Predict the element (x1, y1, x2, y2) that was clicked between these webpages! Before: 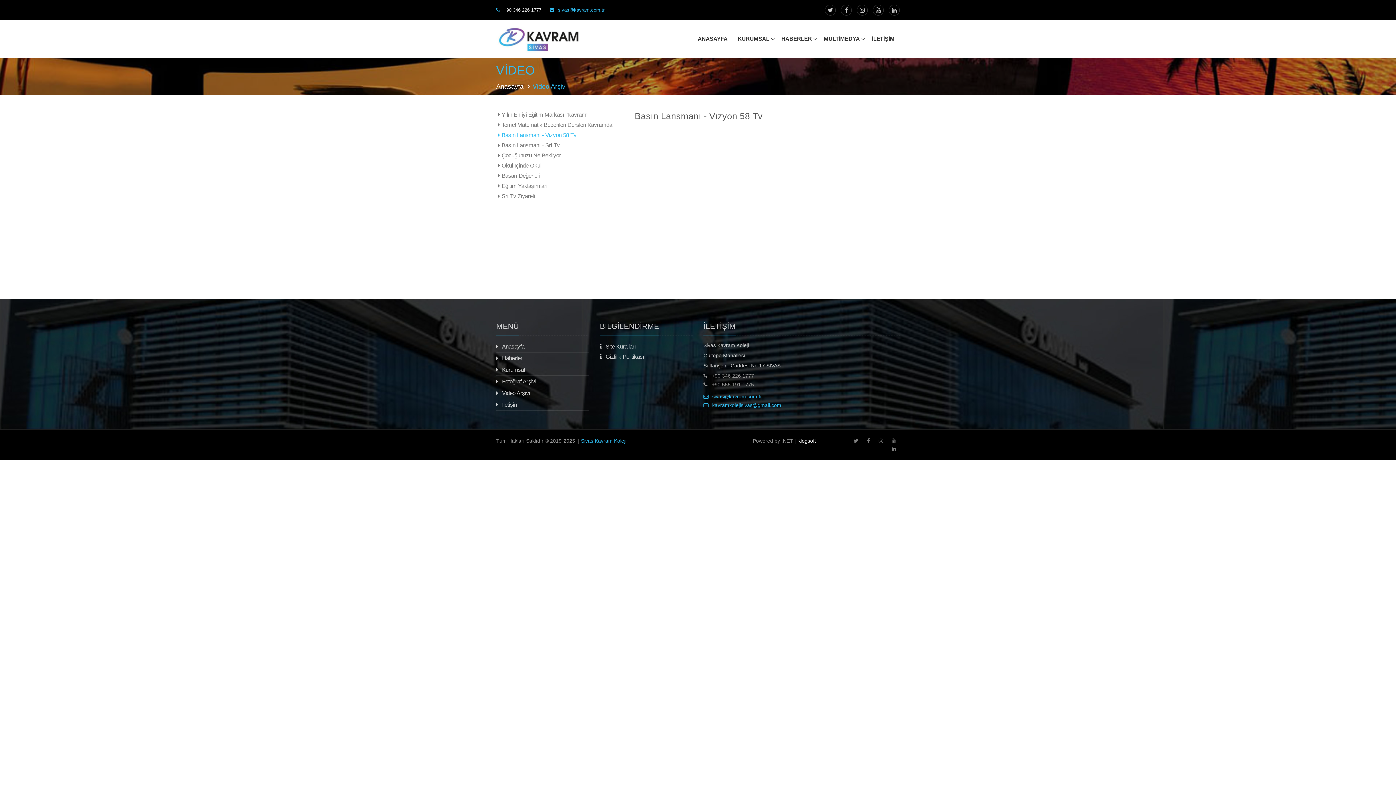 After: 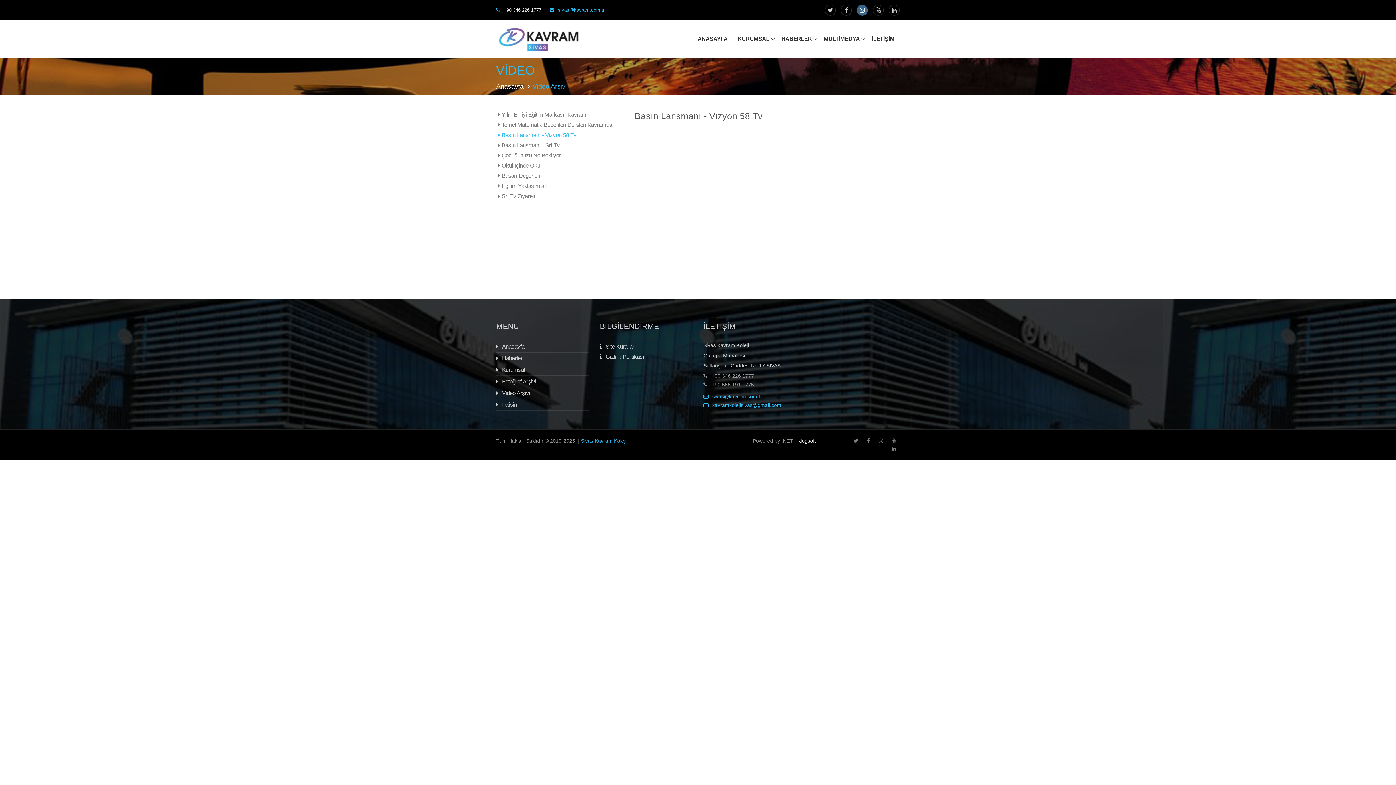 Action: bbox: (857, 4, 868, 15)